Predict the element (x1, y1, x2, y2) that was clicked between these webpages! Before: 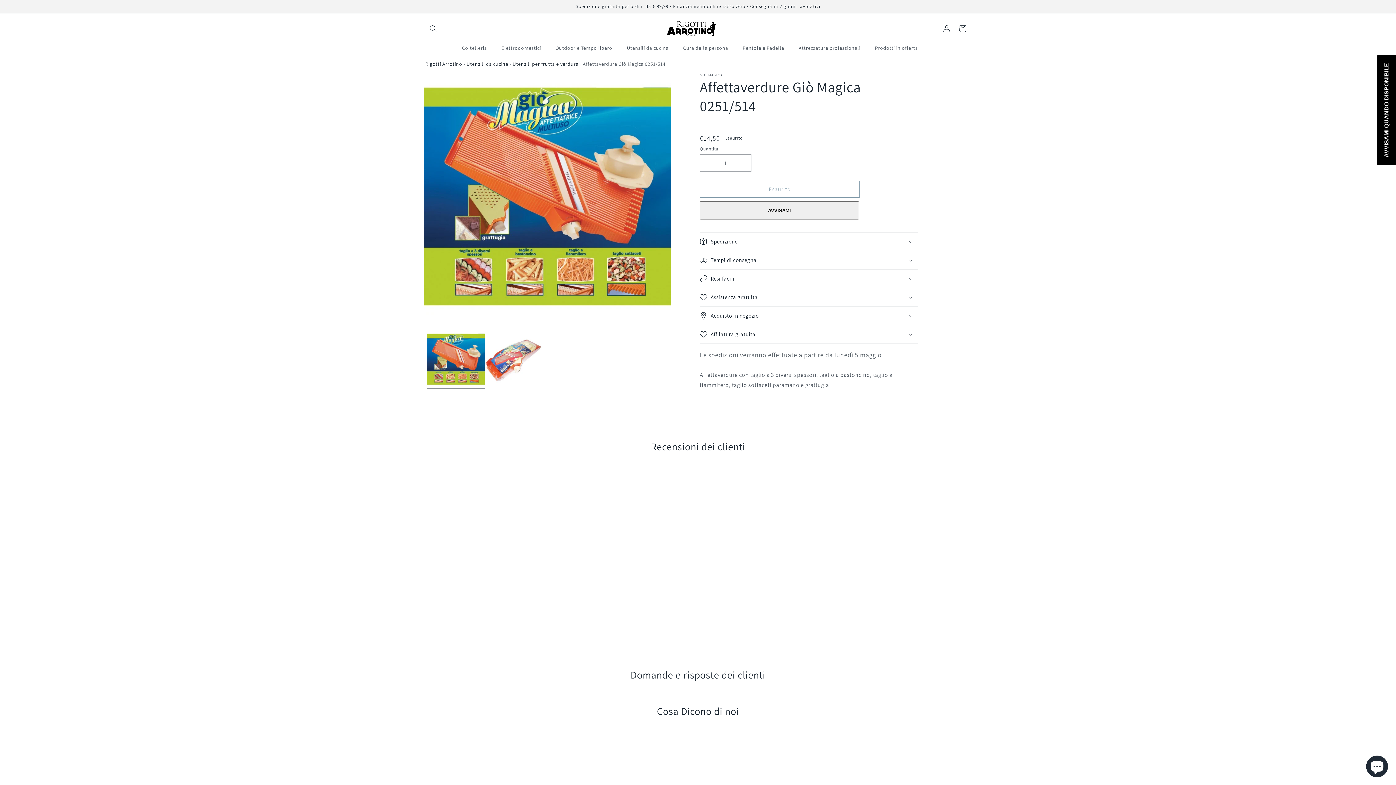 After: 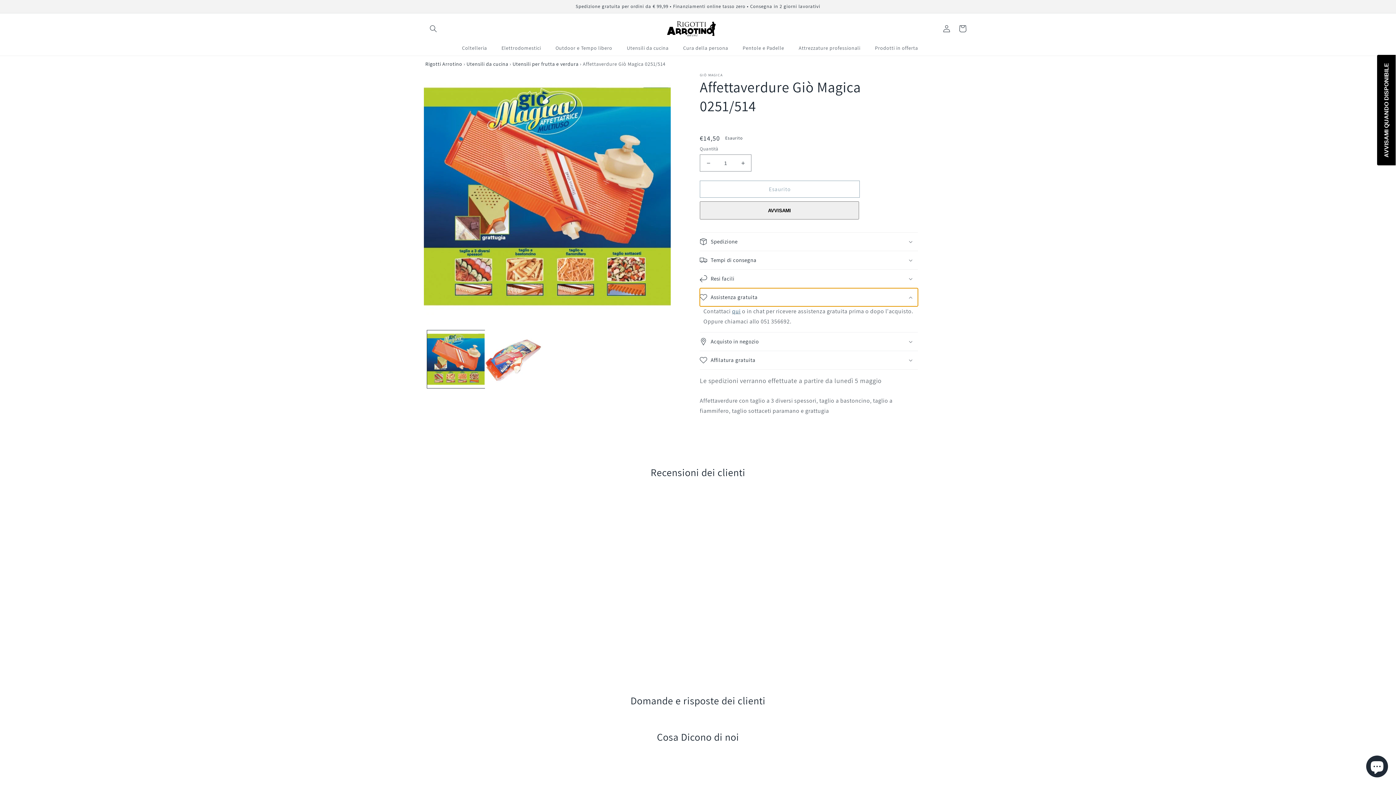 Action: bbox: (700, 288, 918, 306) label: Assistenza gratuita